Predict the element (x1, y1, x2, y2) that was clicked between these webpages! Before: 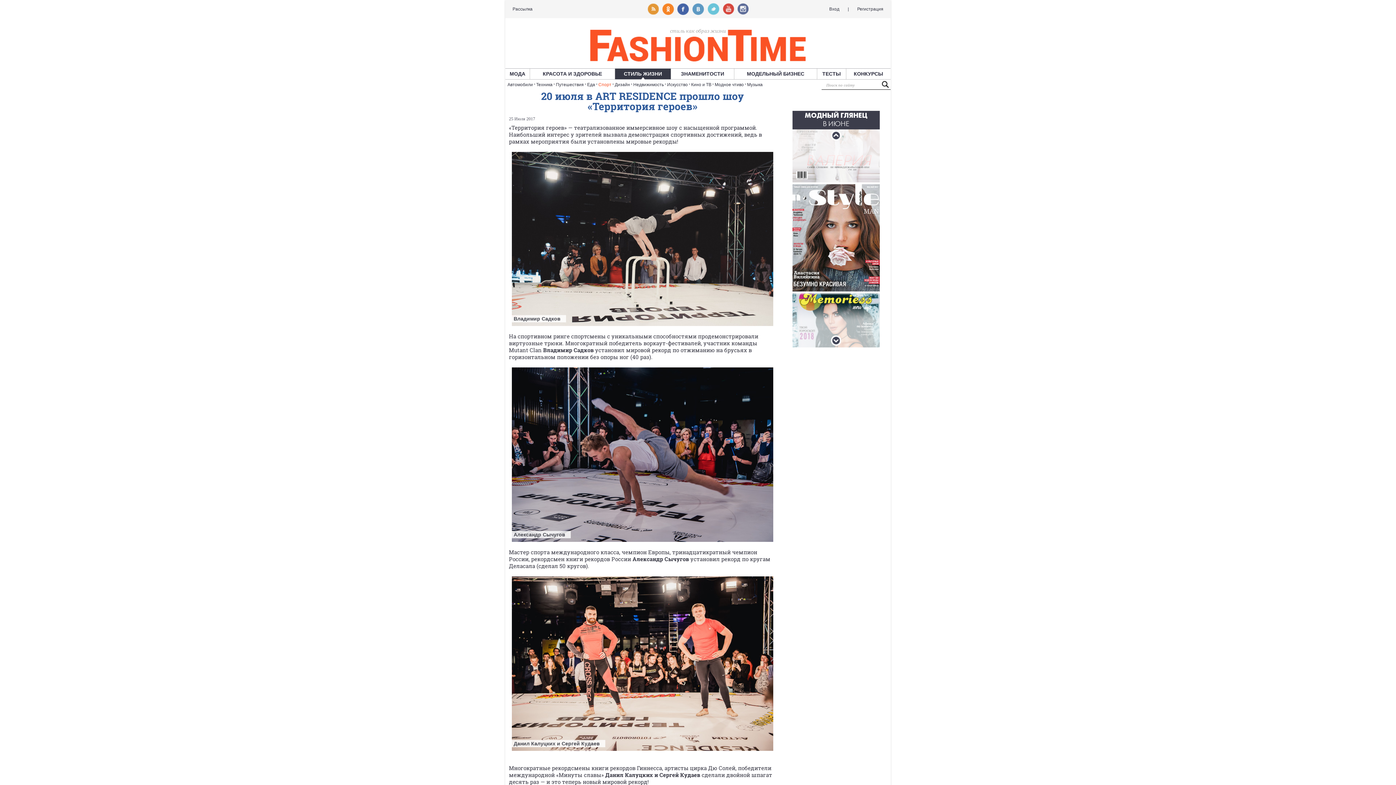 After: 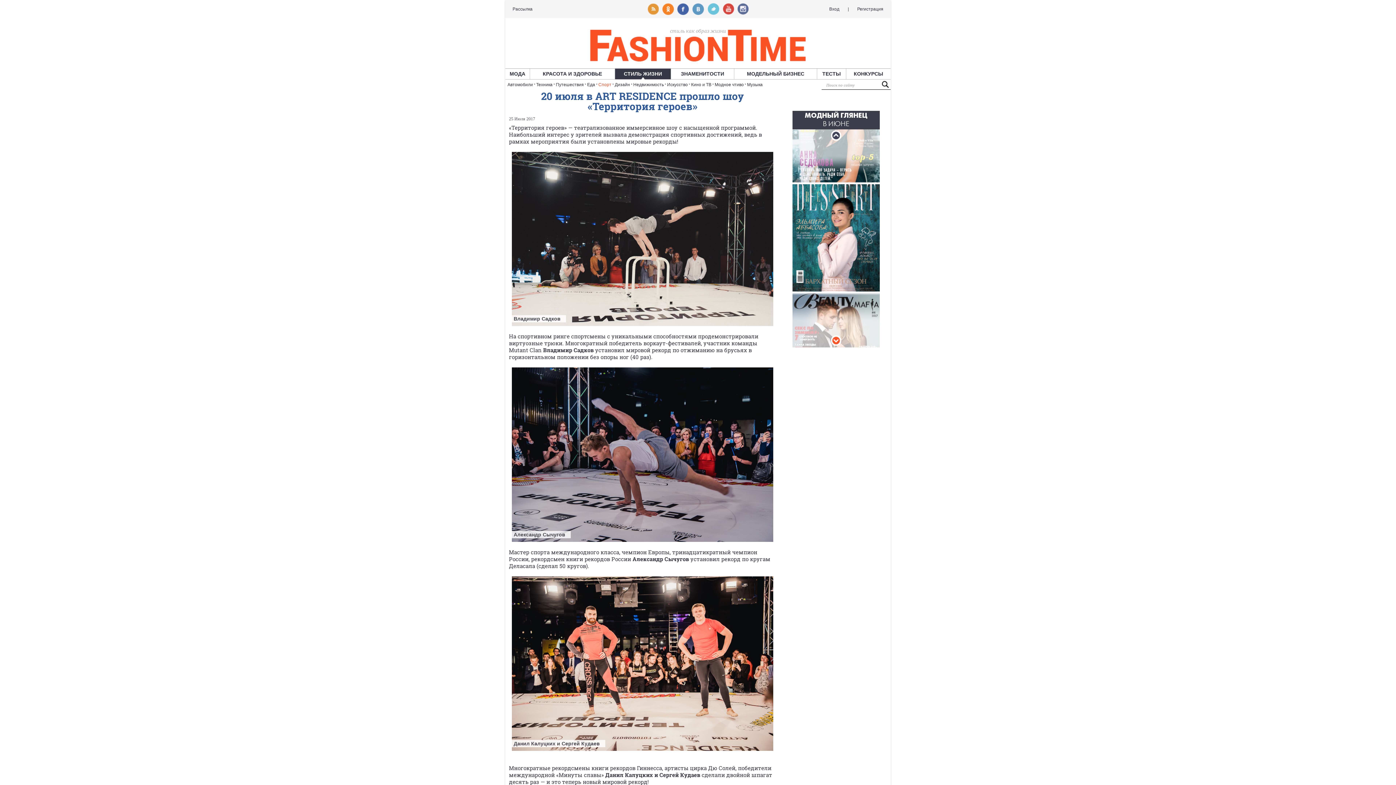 Action: bbox: (792, 293, 880, 347)